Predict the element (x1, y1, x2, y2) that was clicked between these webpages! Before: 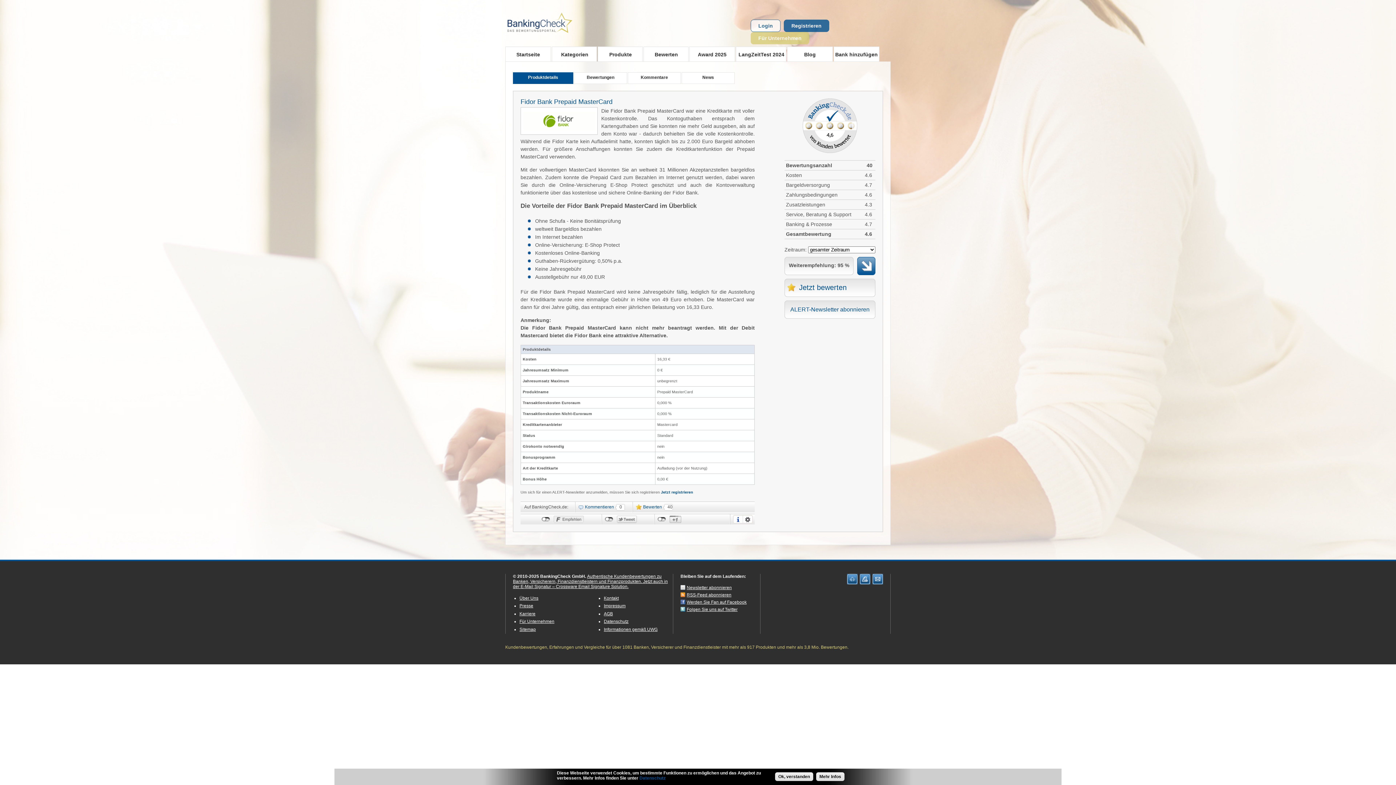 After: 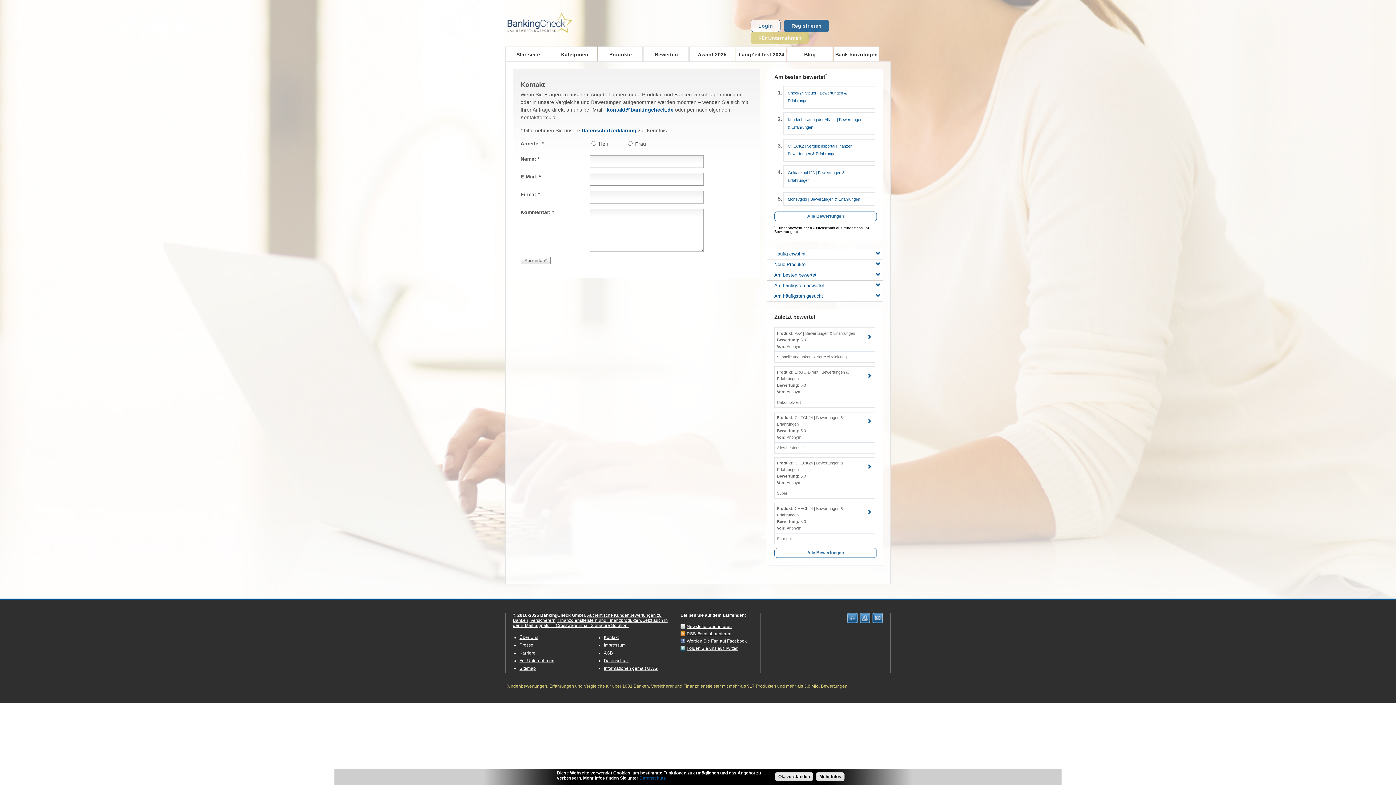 Action: bbox: (871, 580, 883, 585)